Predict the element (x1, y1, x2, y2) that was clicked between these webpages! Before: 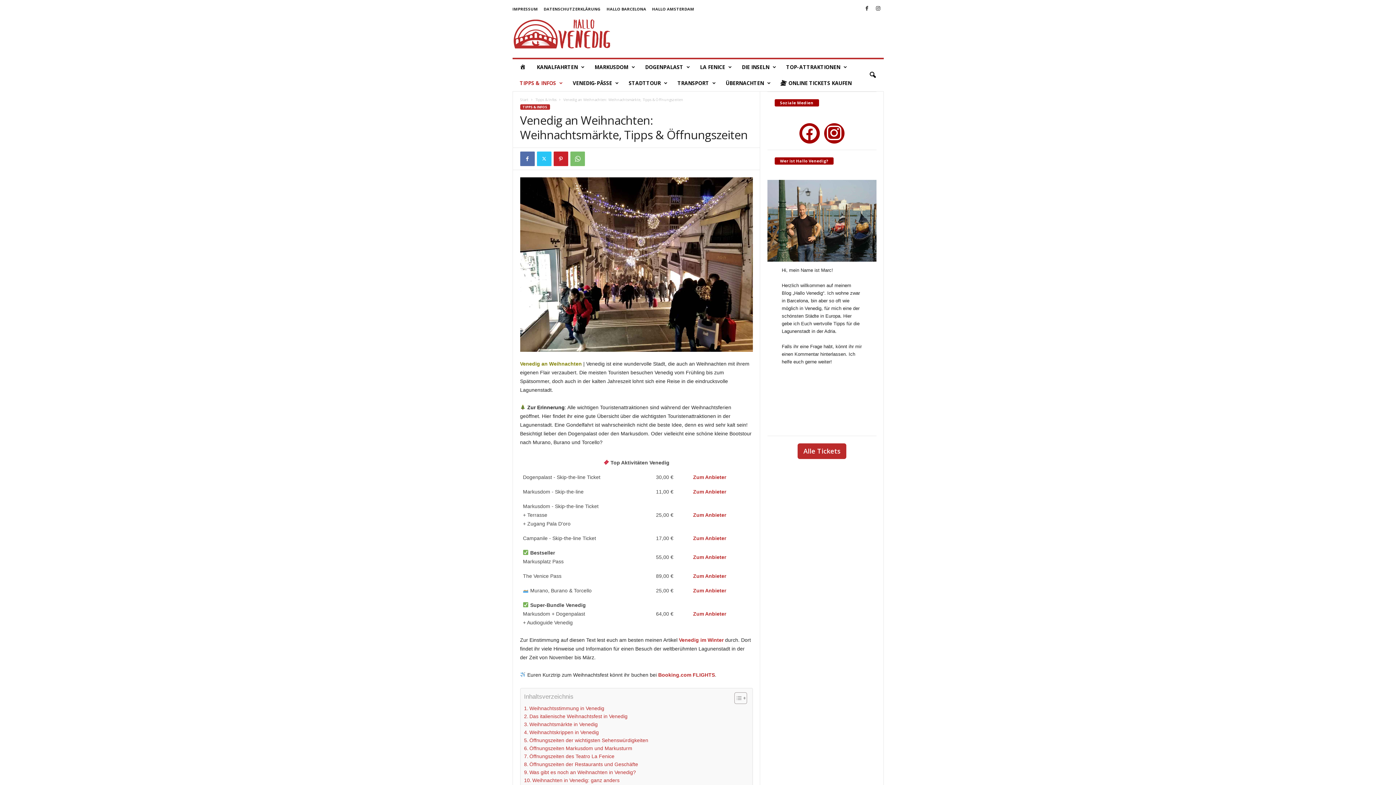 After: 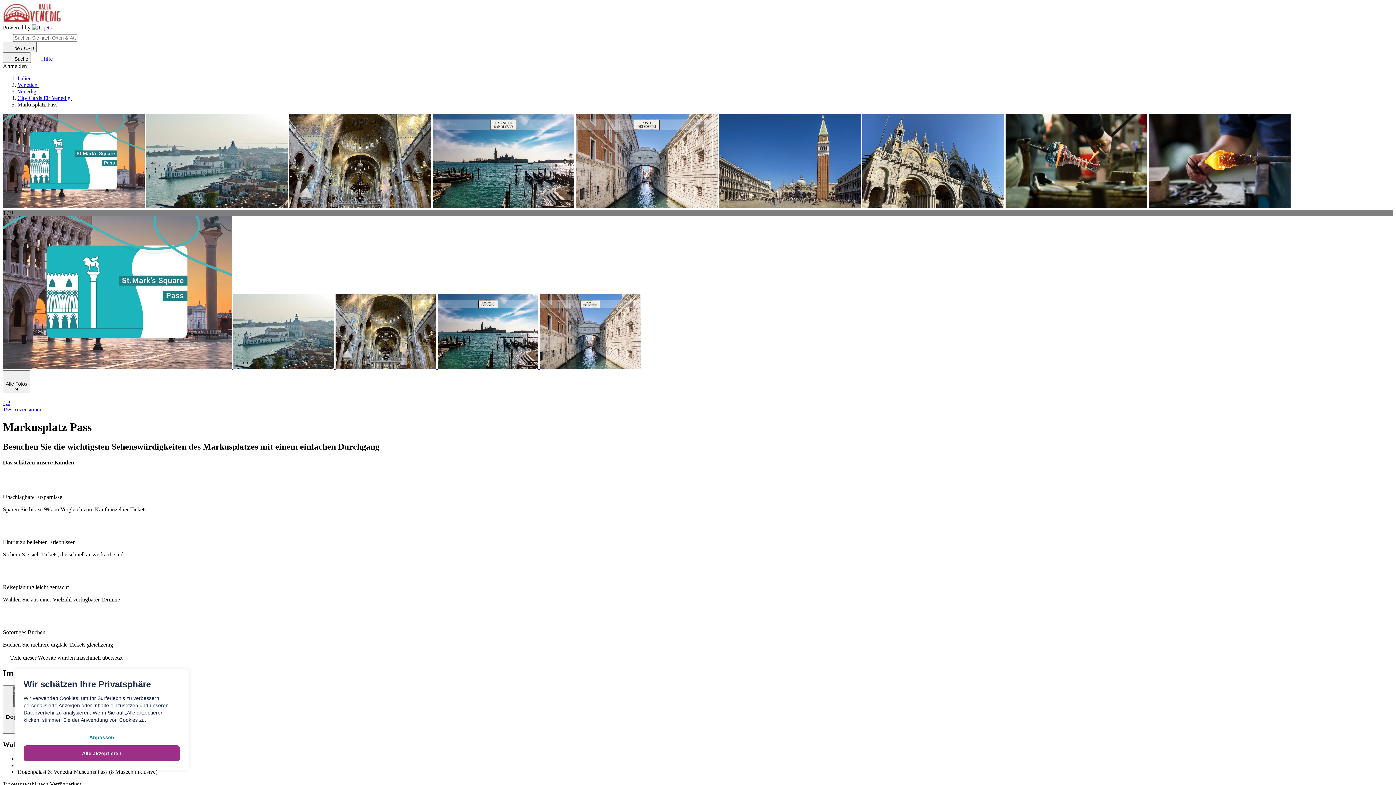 Action: label: Zum Anbieter bbox: (693, 554, 726, 560)